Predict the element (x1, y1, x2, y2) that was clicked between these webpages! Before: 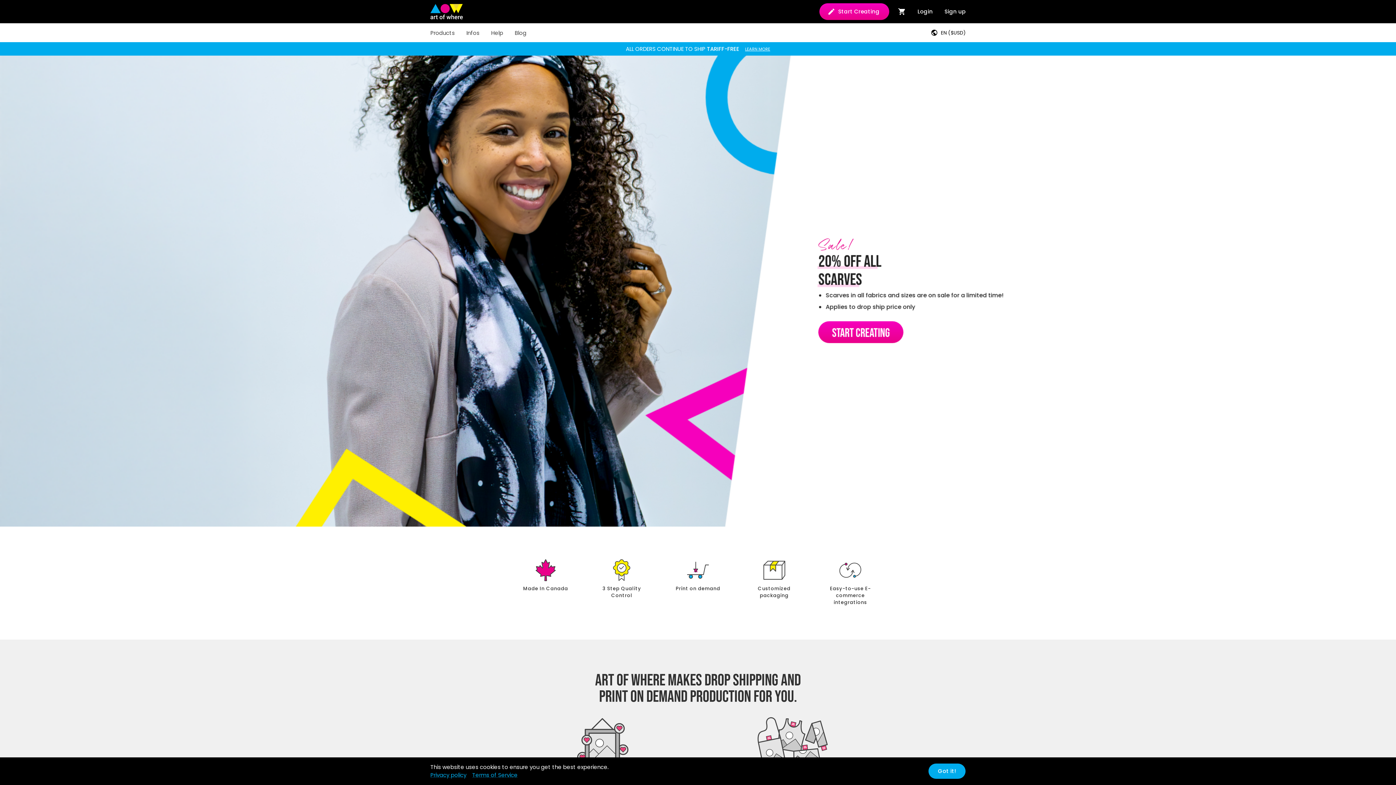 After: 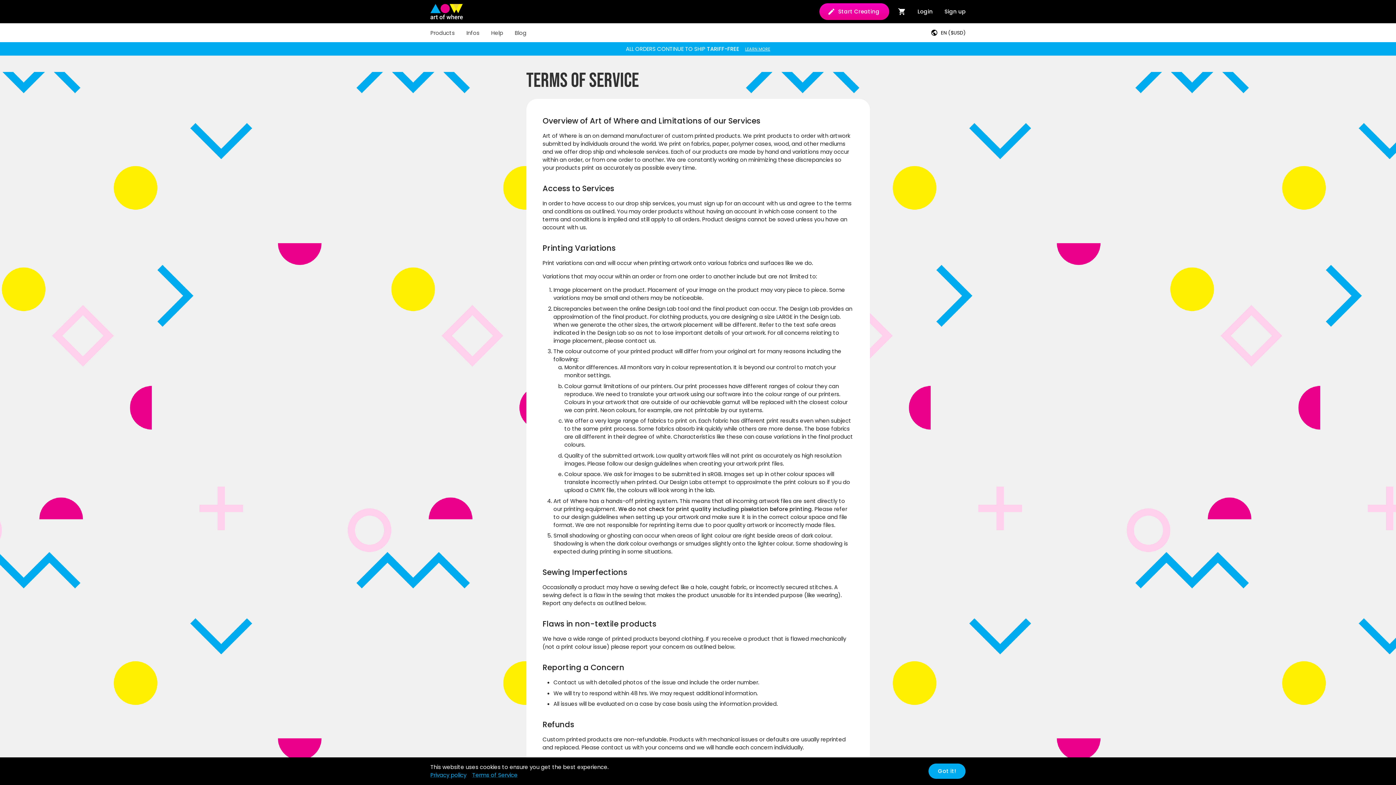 Action: bbox: (472, 771, 517, 779) label: Terms of Service